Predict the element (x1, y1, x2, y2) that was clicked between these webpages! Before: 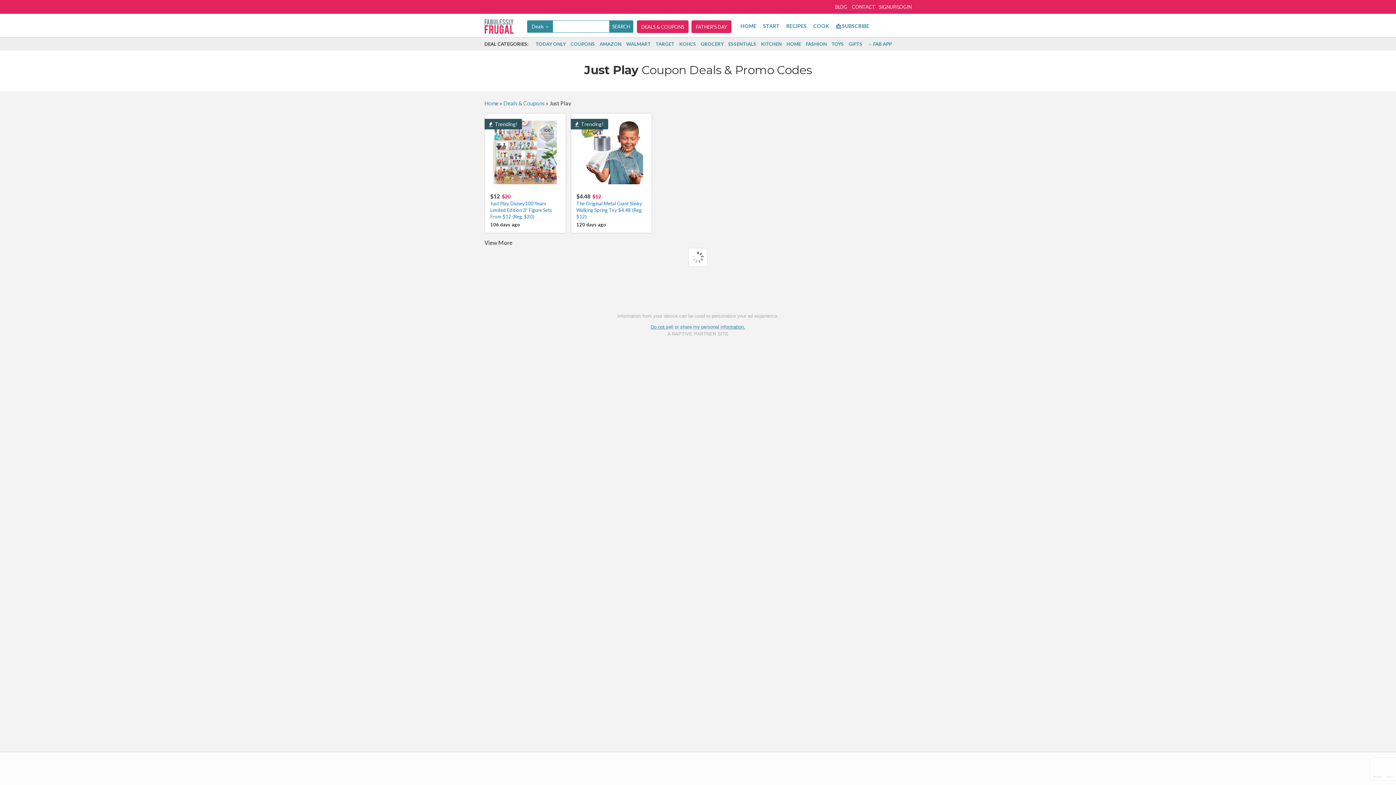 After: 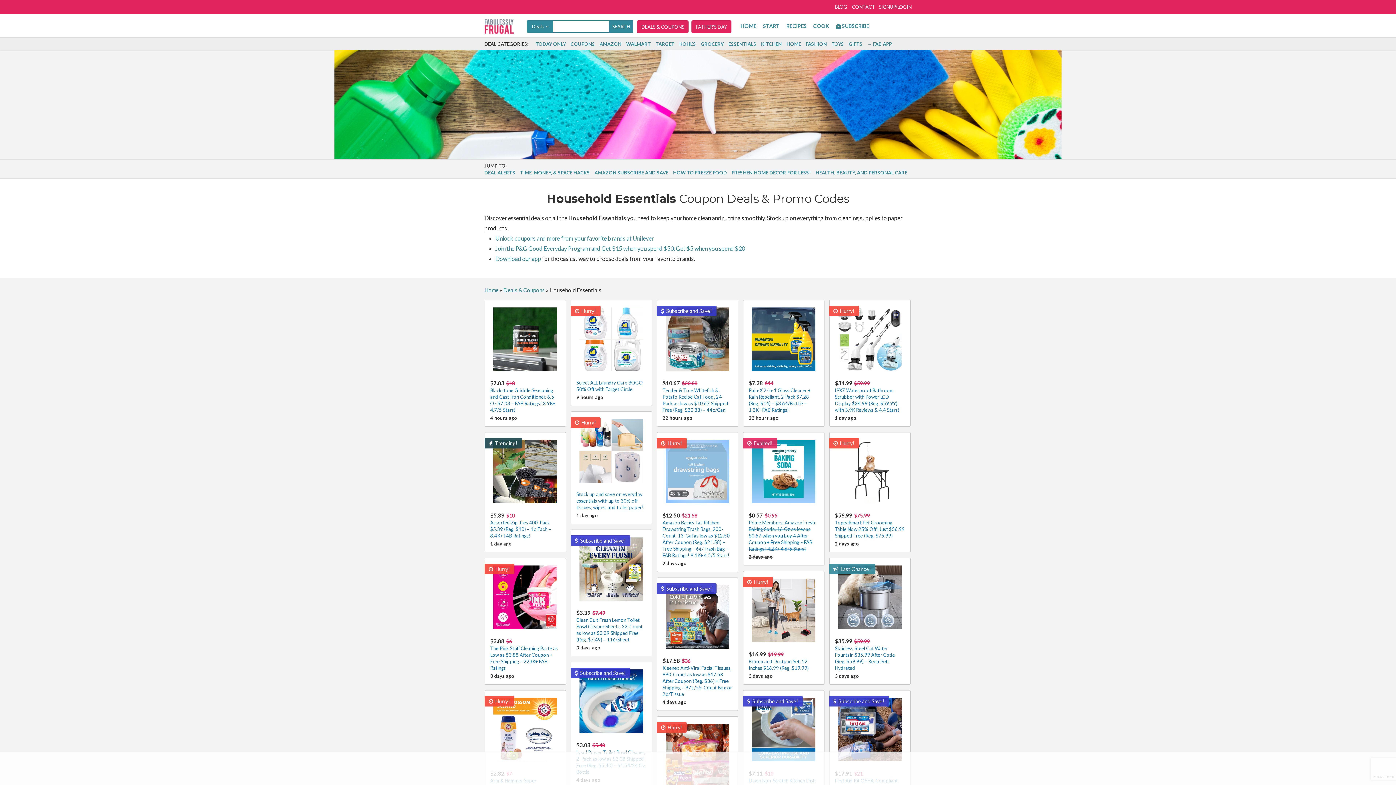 Action: bbox: (728, 41, 756, 46) label: ESSENTIALS